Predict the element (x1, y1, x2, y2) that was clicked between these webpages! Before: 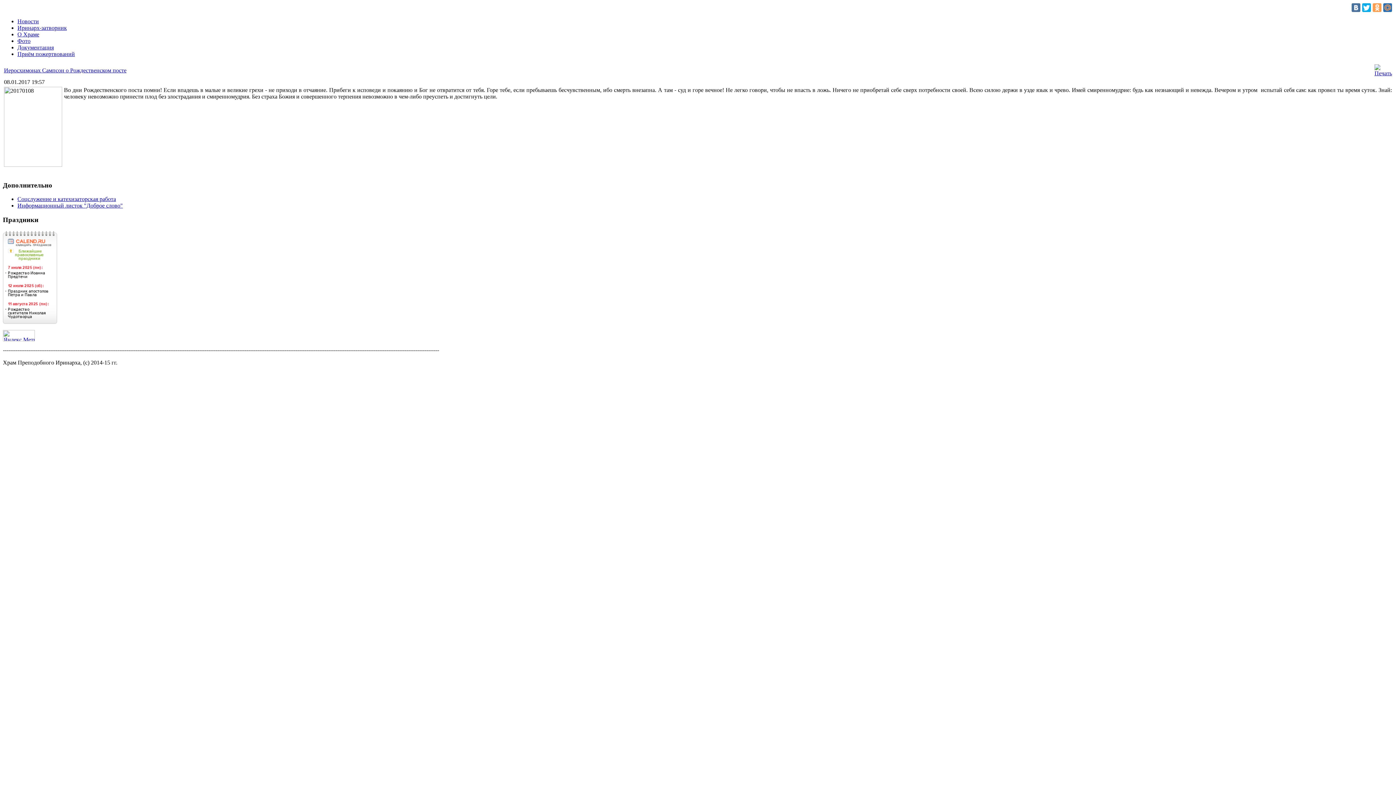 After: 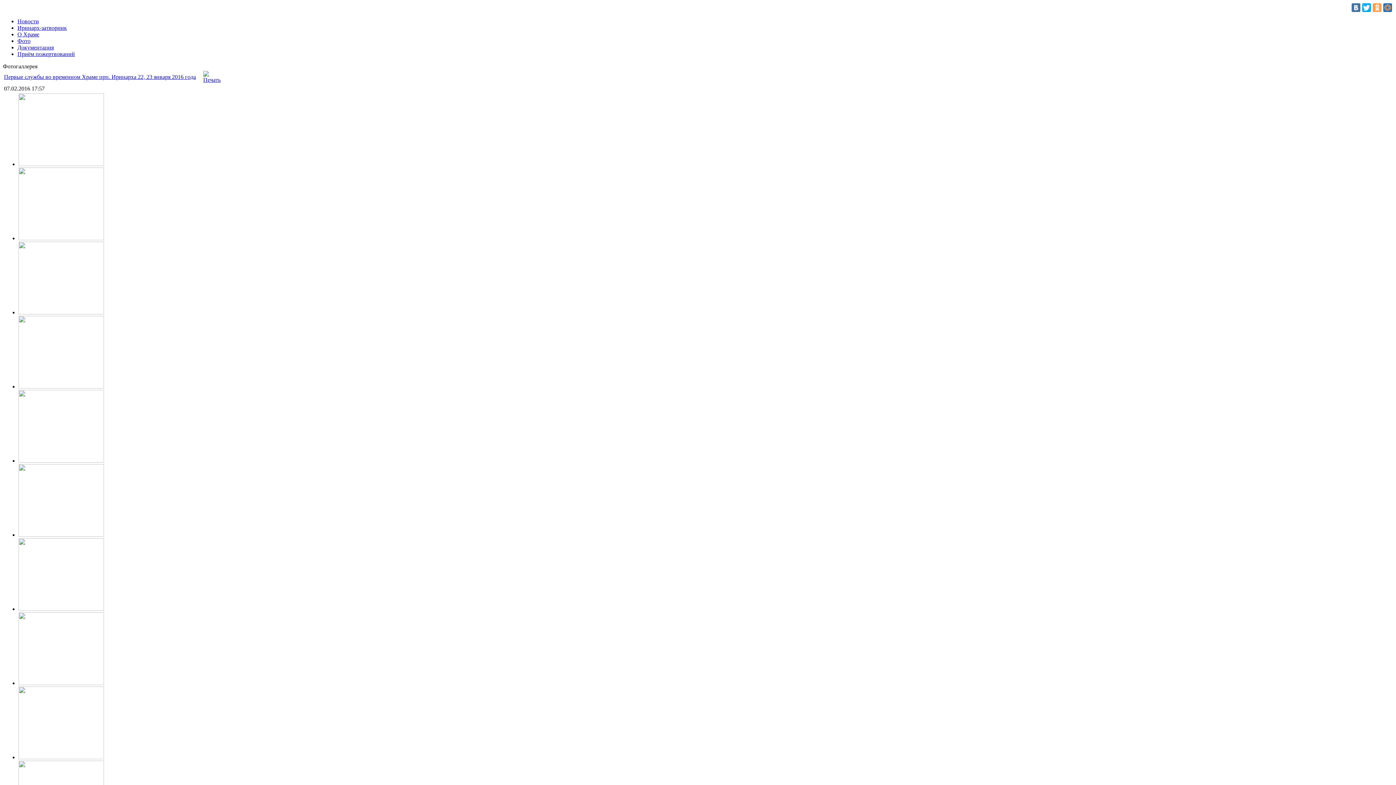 Action: label: Фото bbox: (17, 37, 30, 44)